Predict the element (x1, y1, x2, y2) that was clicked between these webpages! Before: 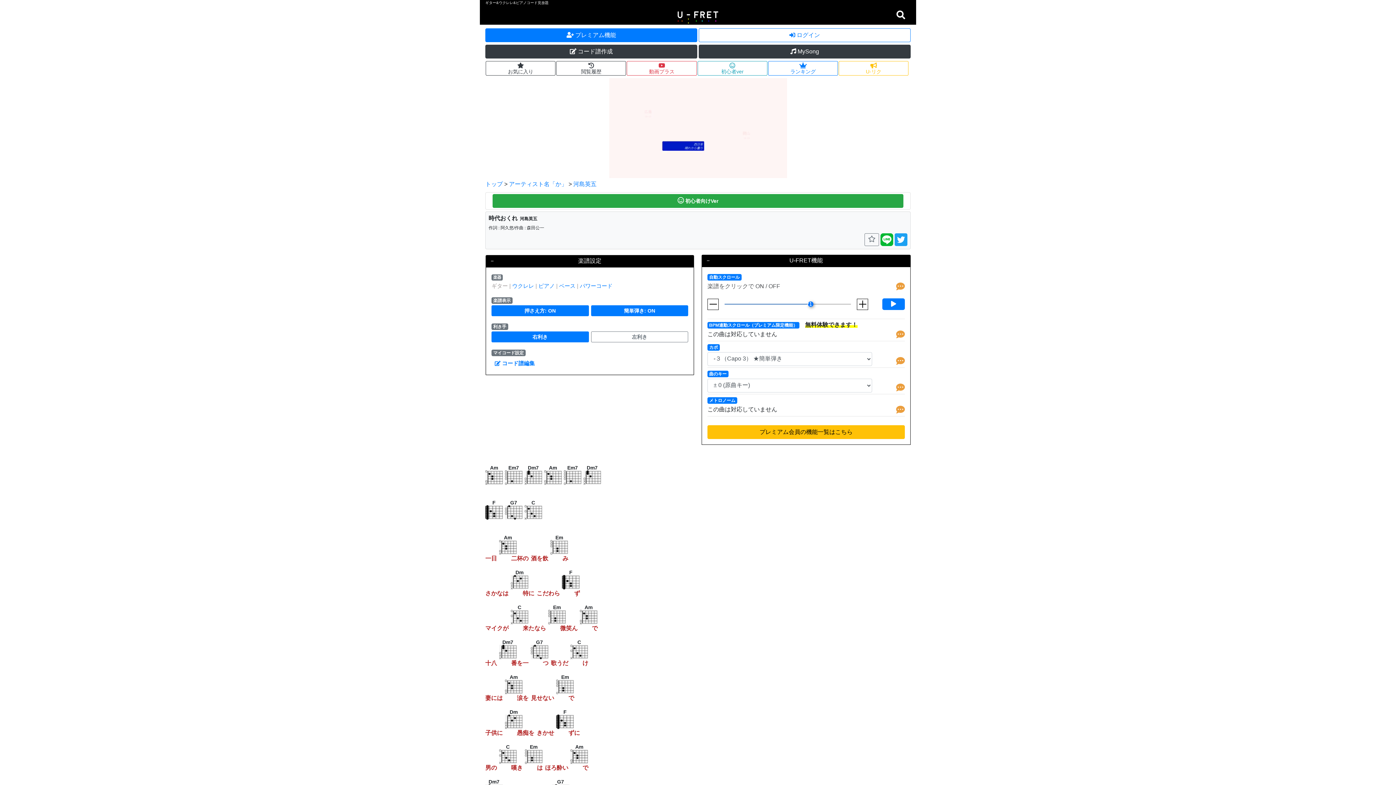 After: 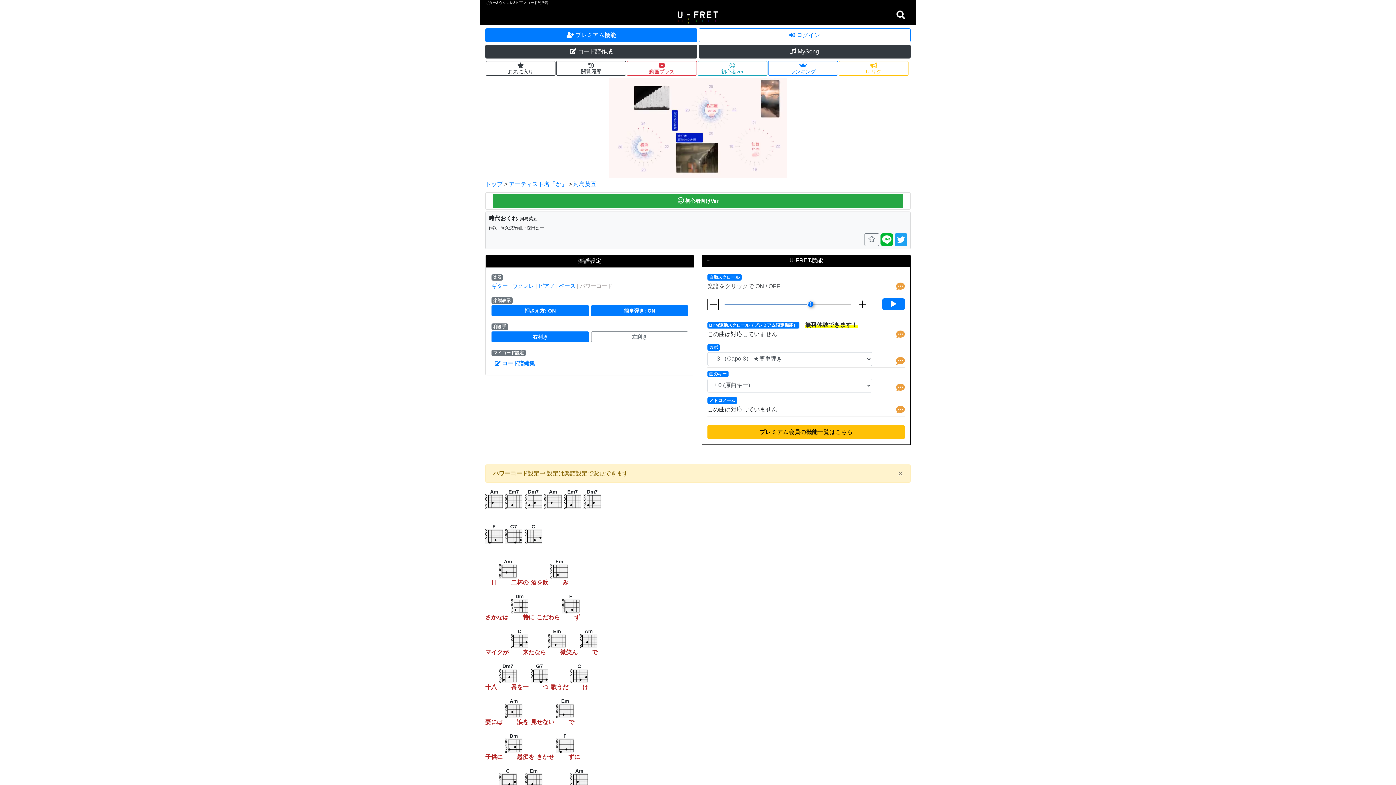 Action: label: パワーコード bbox: (580, 282, 612, 289)